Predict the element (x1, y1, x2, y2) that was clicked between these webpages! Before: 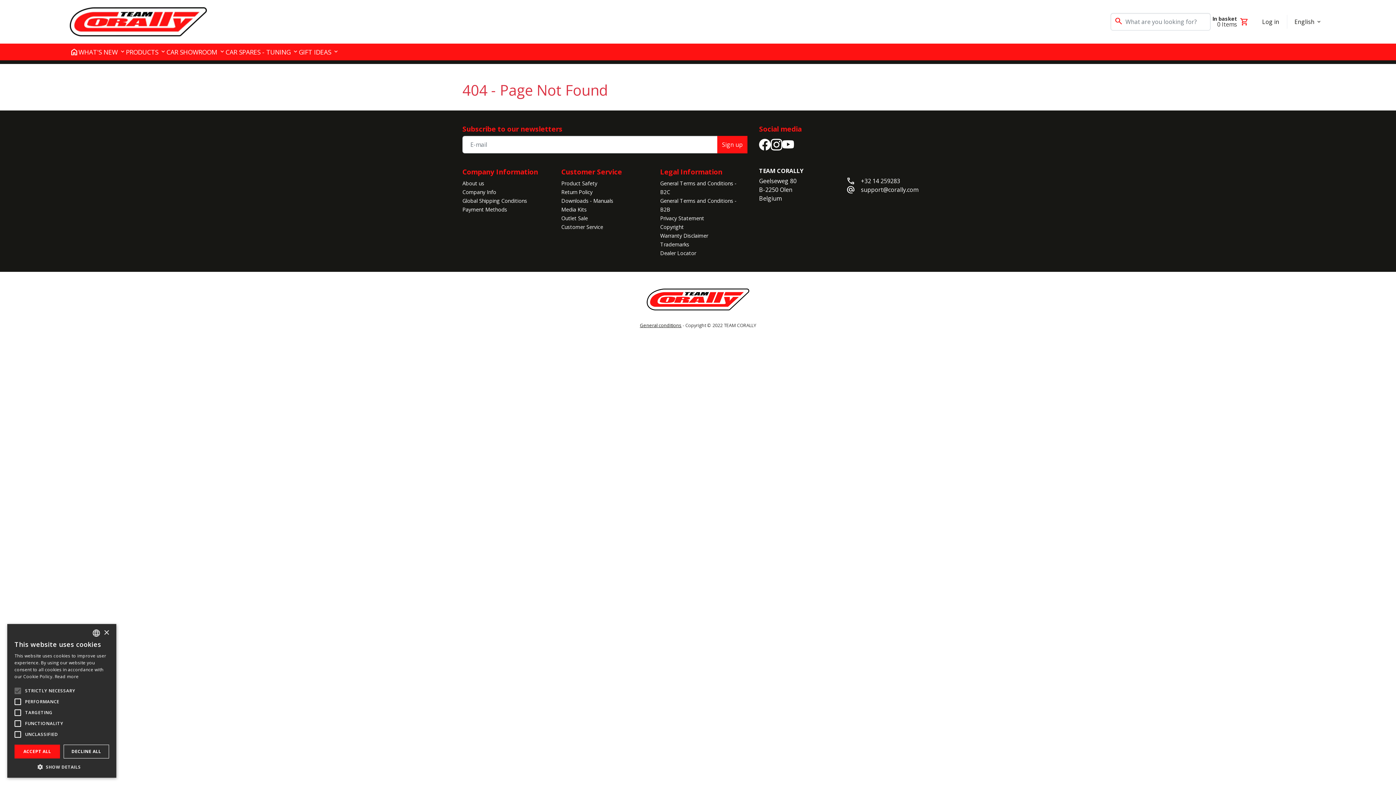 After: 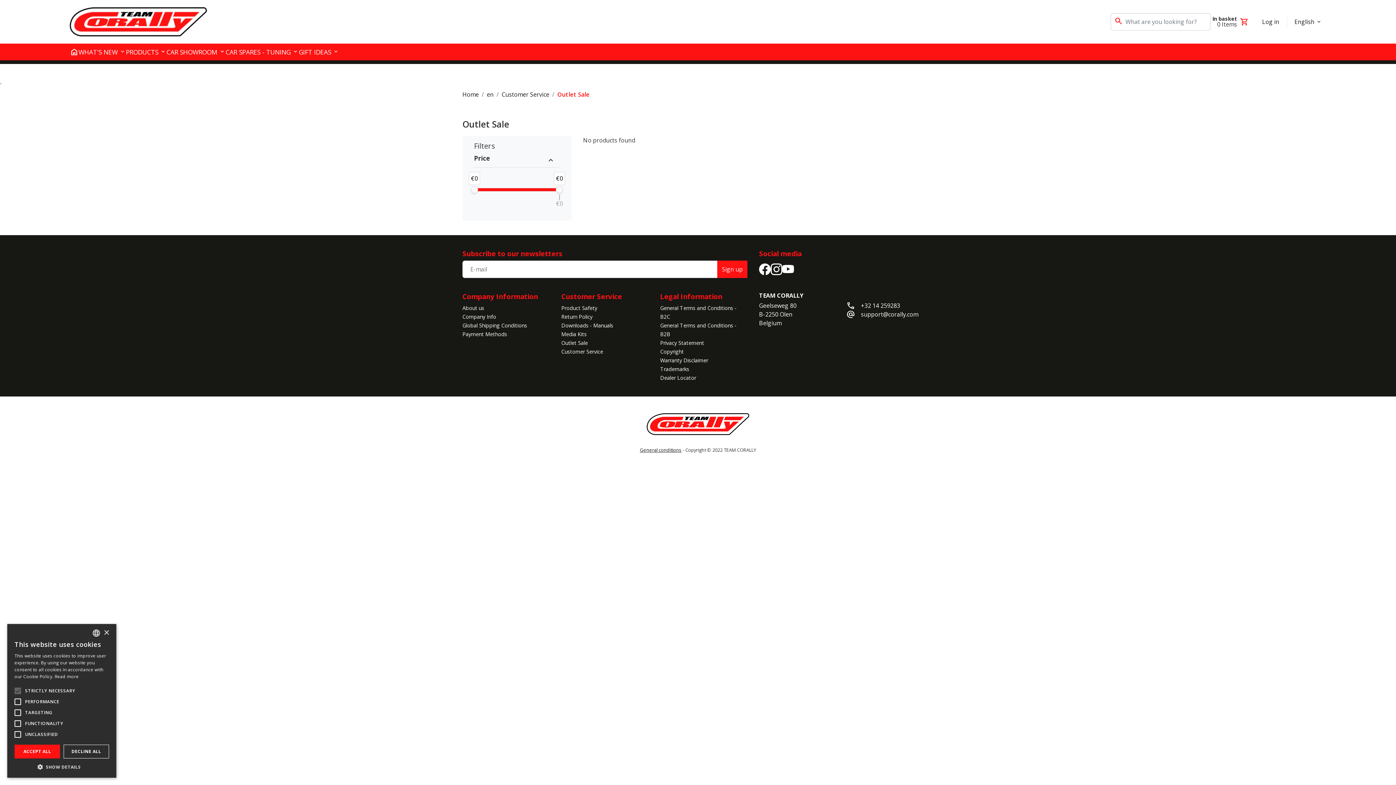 Action: label: Outlet Sale bbox: (561, 214, 588, 221)